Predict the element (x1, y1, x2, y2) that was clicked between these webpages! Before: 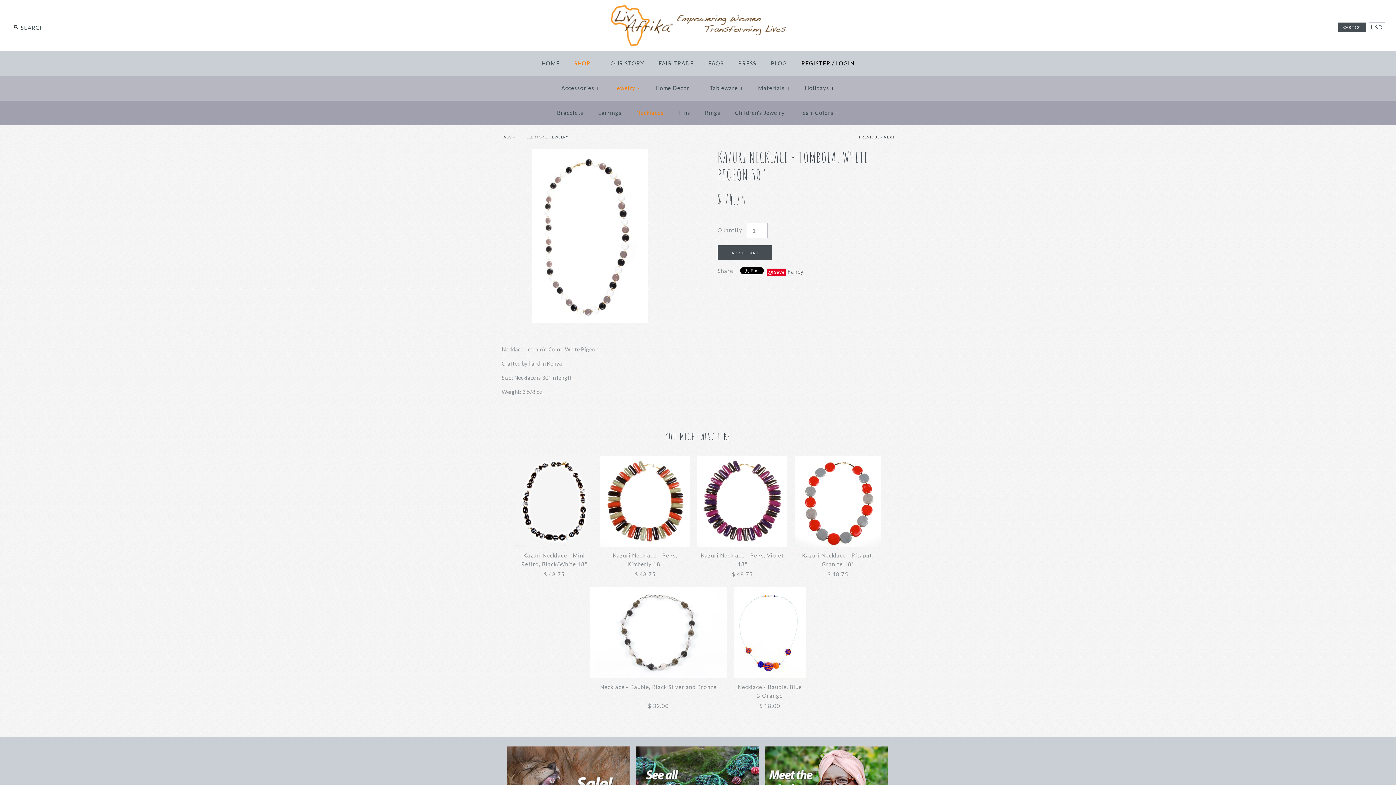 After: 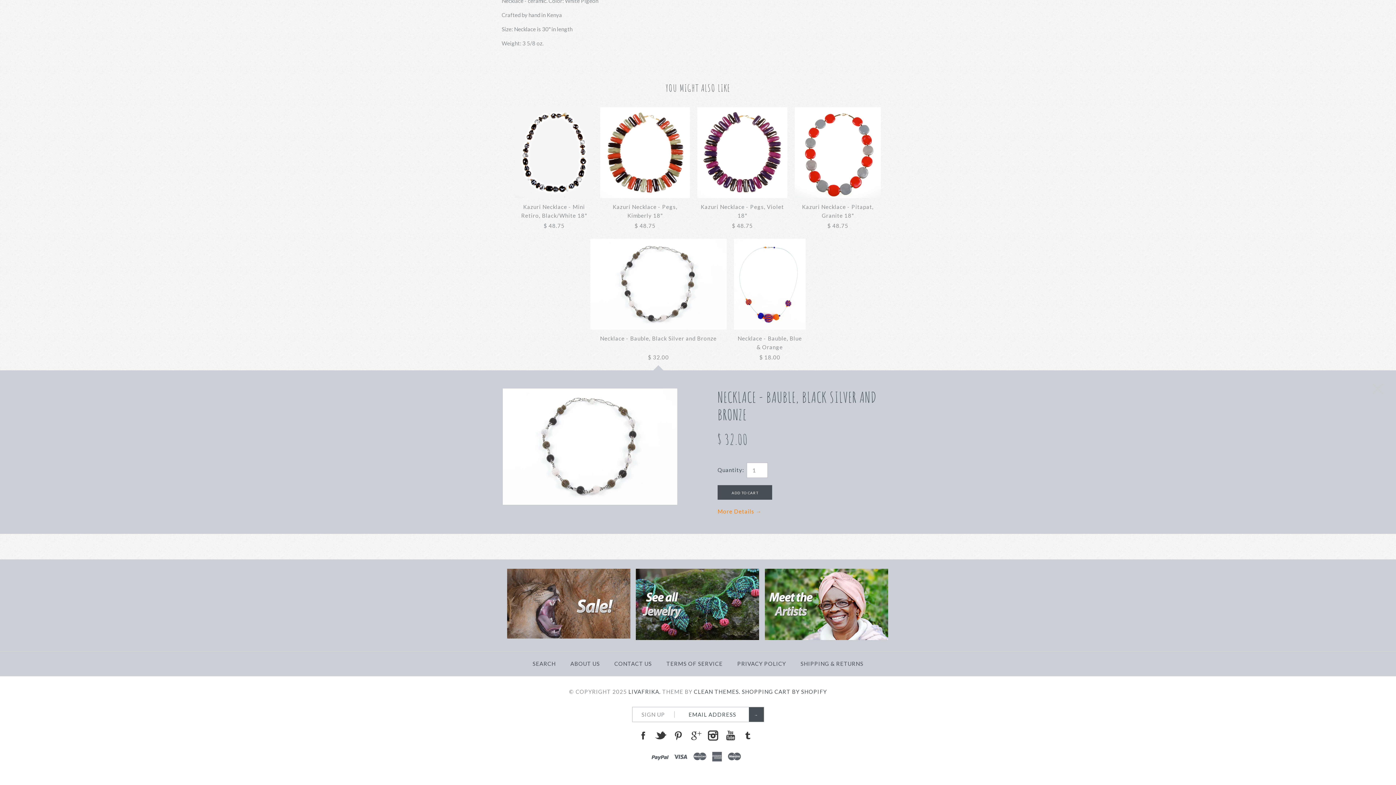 Action: label: Necklace - Bauble, Black Silver and Bronze
$ 32.00 bbox: (590, 681, 726, 712)